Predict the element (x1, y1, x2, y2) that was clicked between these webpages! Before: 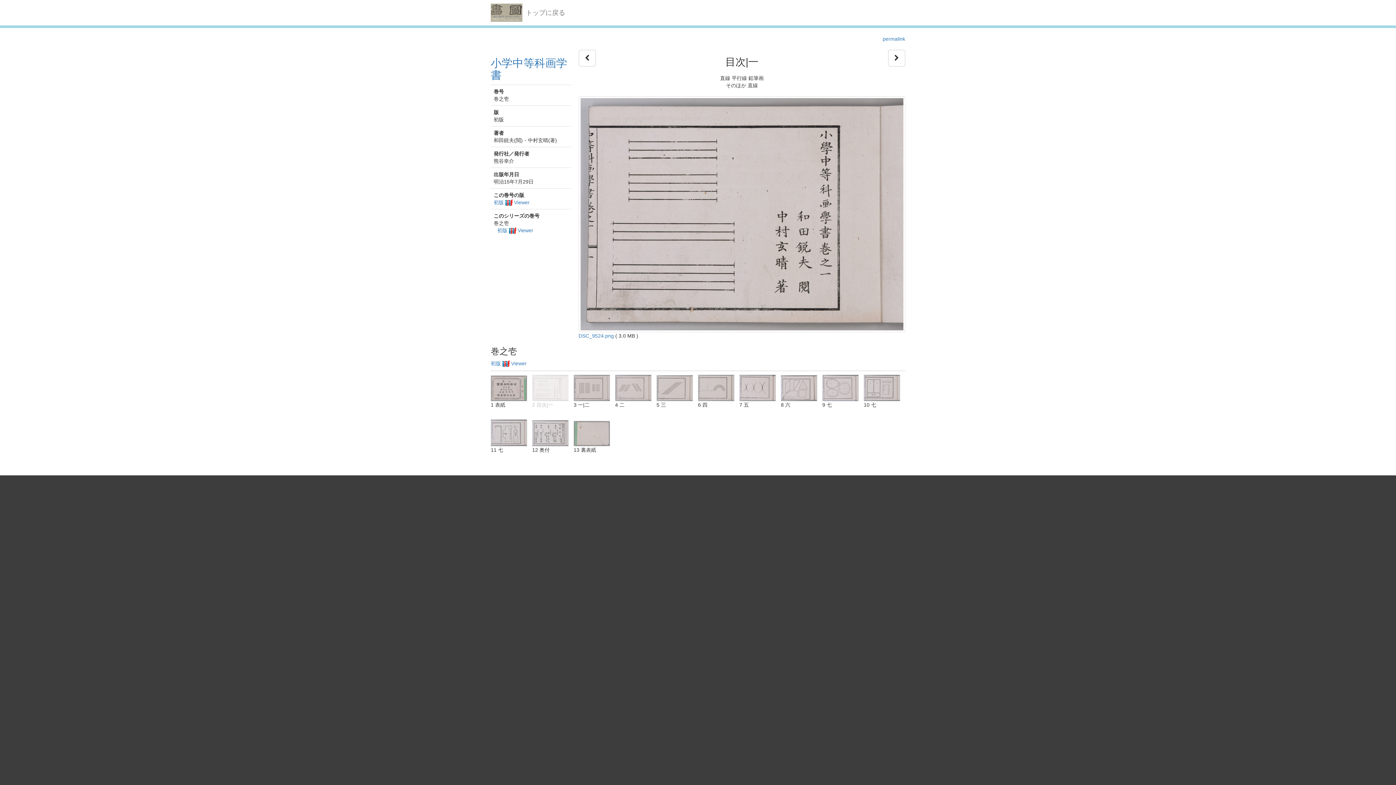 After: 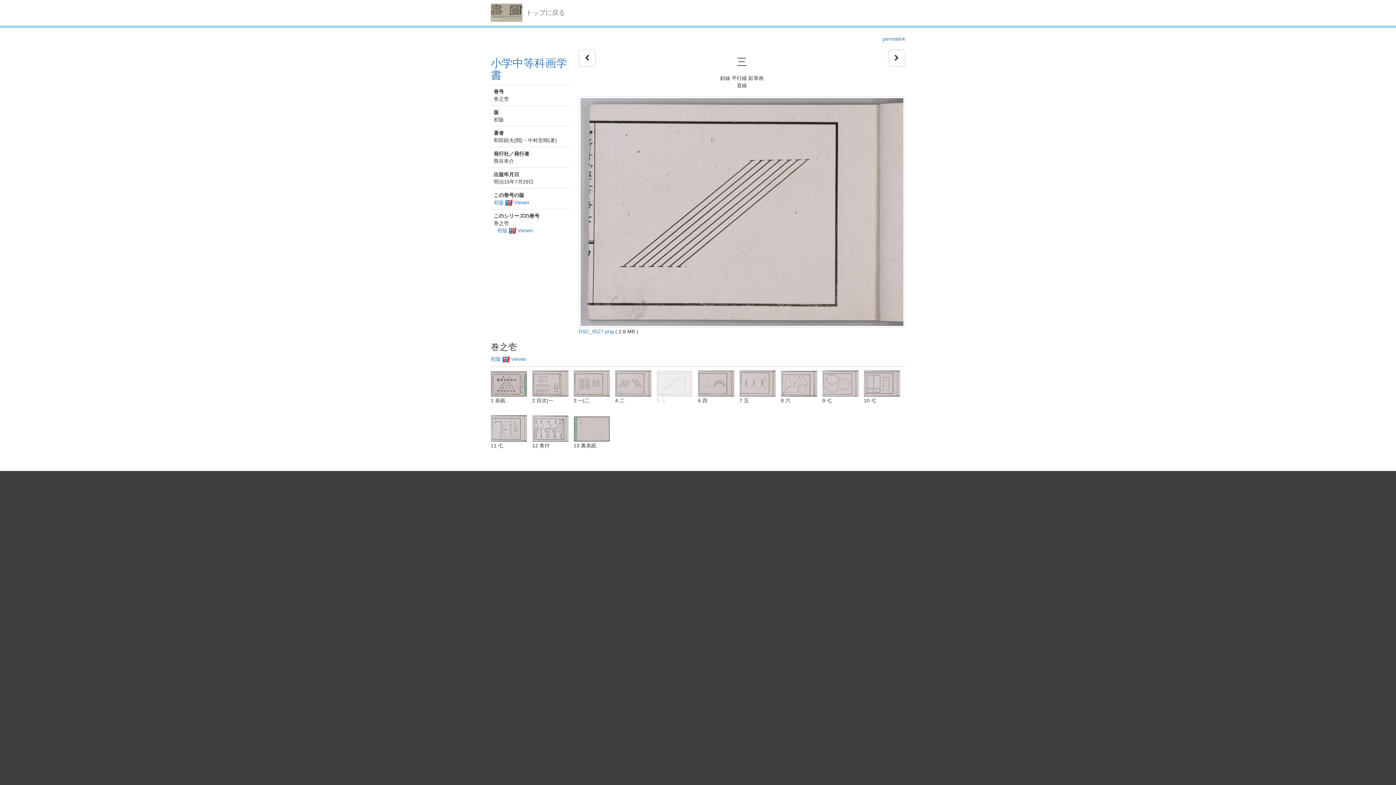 Action: bbox: (656, 385, 693, 390)